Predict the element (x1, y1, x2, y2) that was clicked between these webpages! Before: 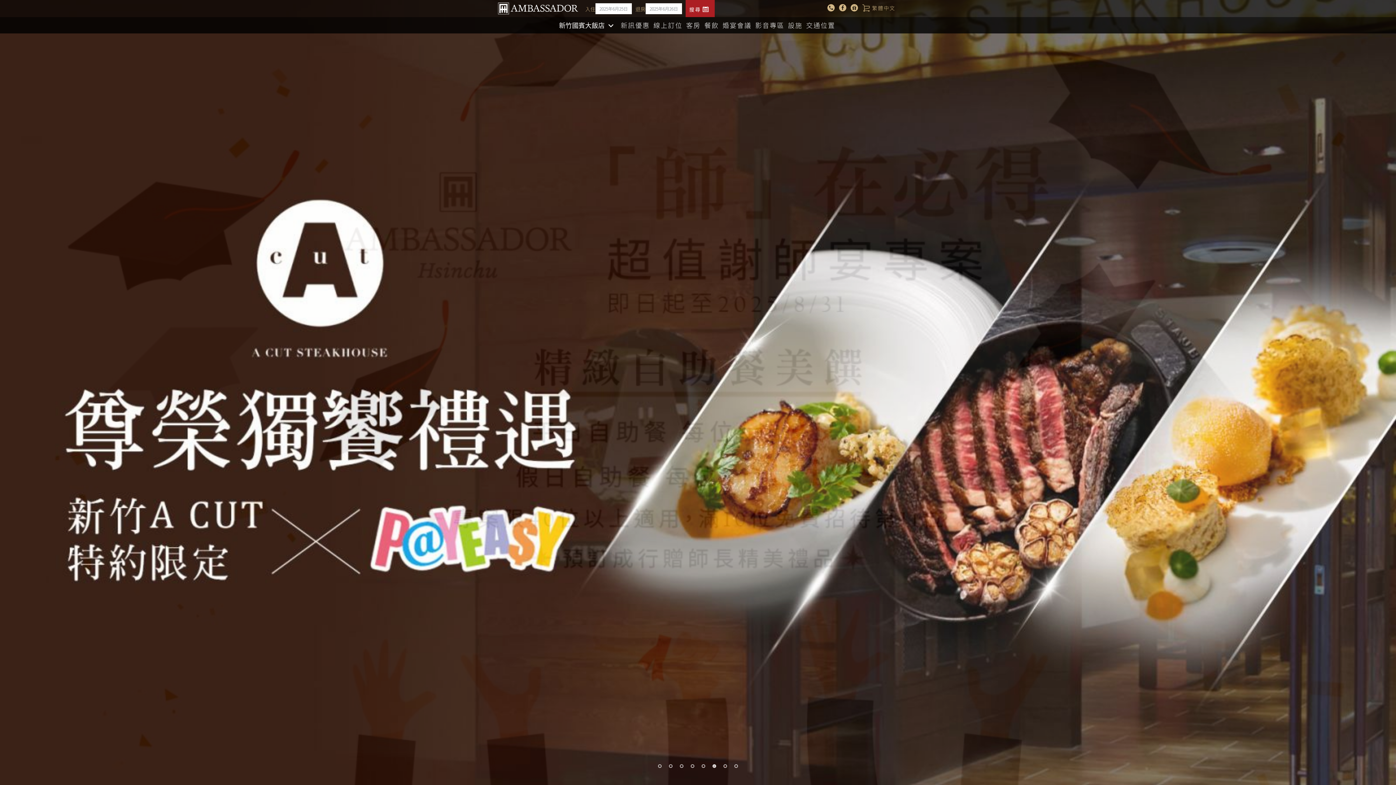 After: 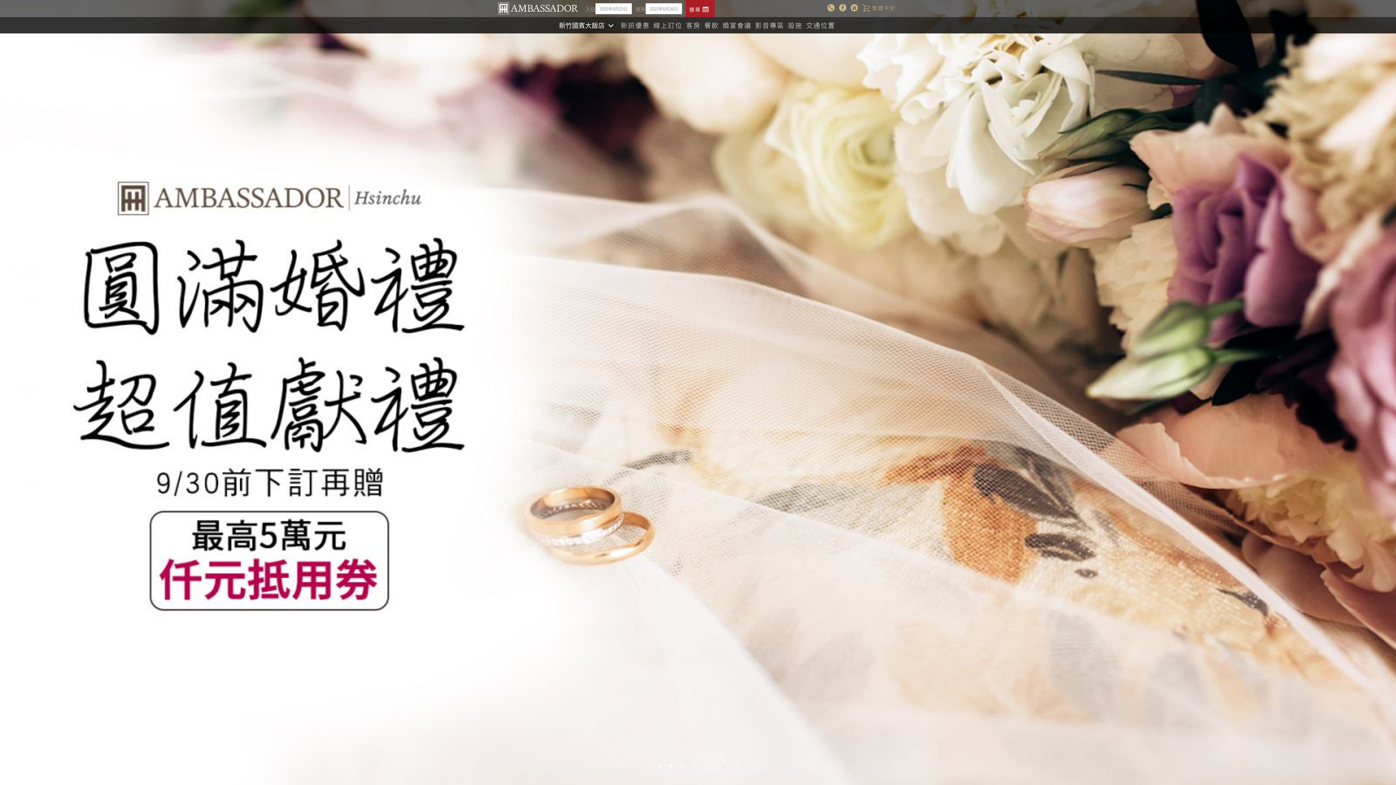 Action: label: 6 bbox: (712, 764, 716, 768)